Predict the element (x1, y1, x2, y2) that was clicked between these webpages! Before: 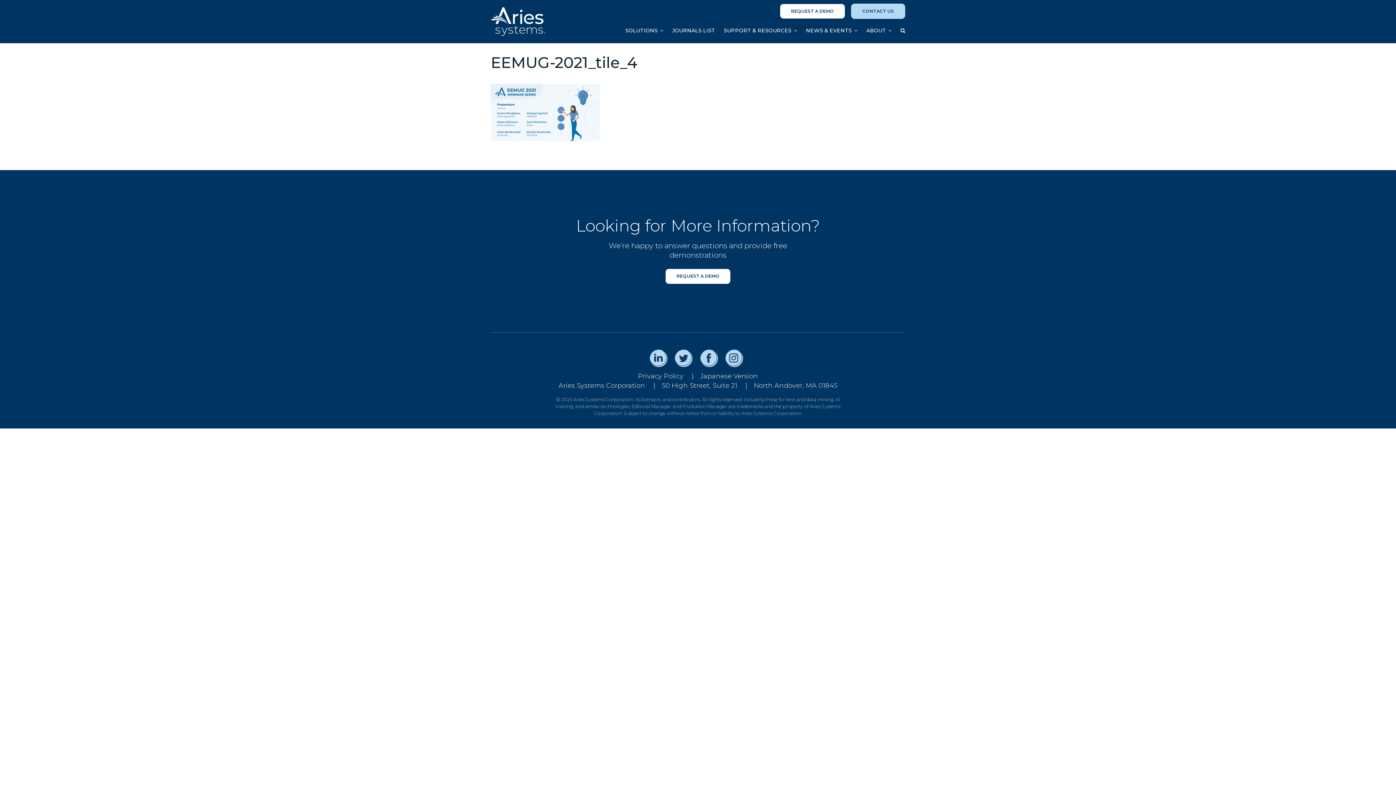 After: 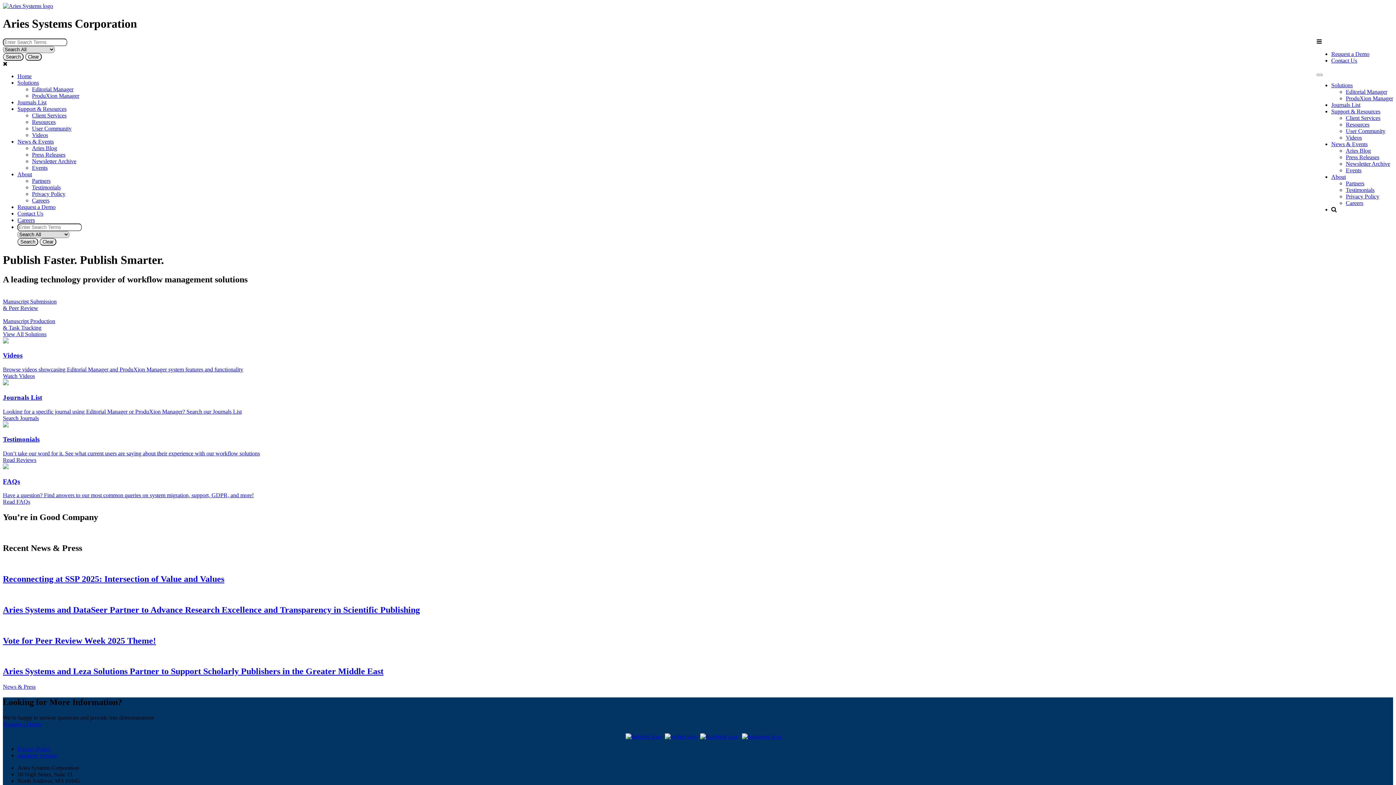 Action: bbox: (490, 17, 545, 24)